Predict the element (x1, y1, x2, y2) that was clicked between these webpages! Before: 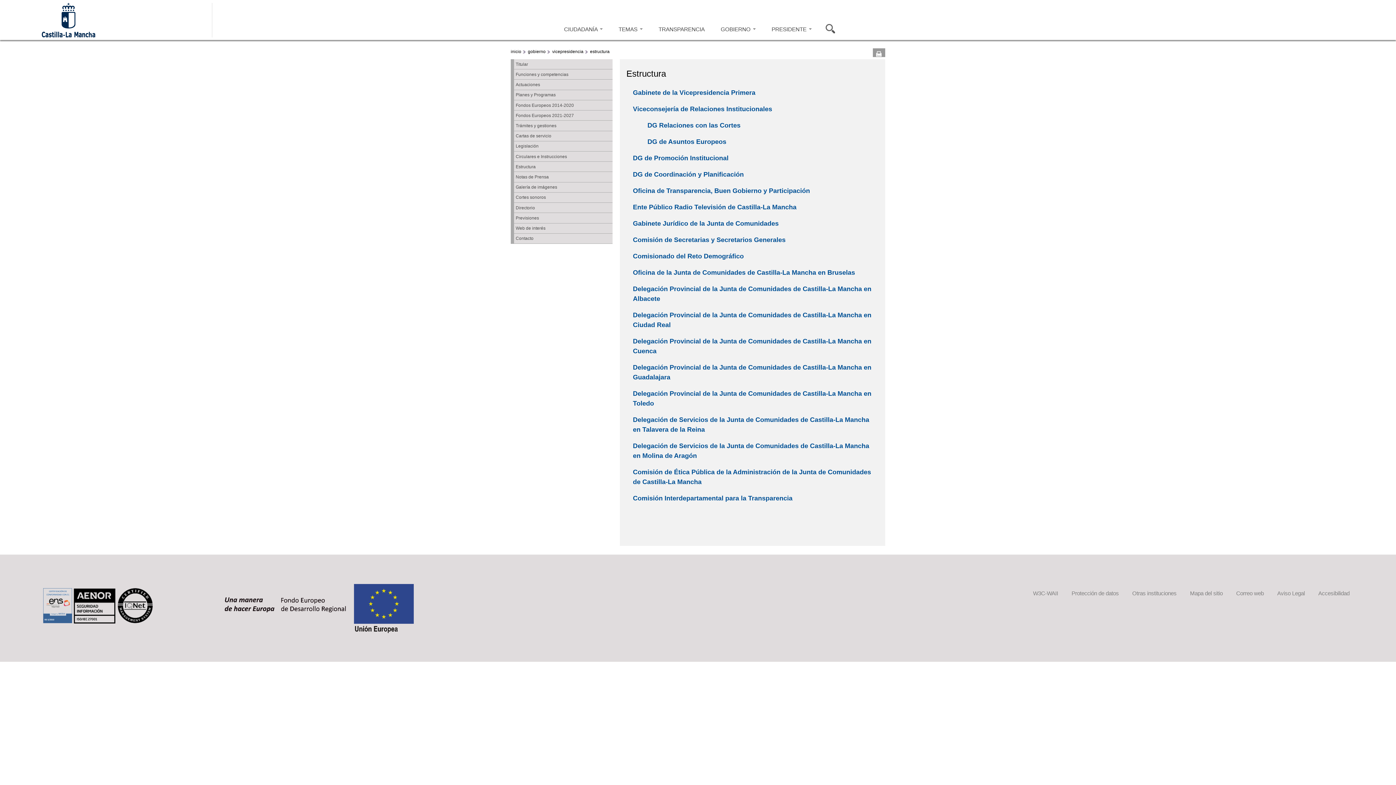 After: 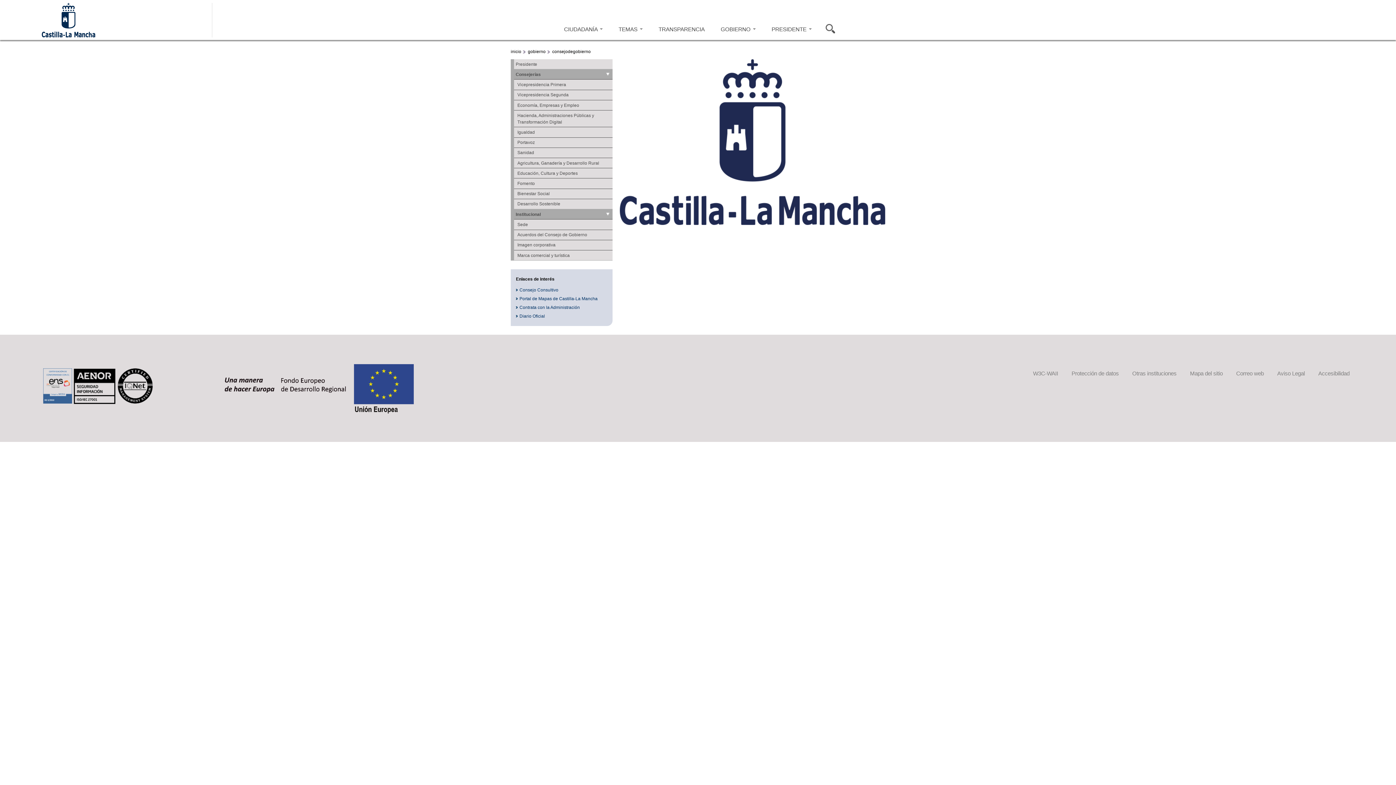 Action: bbox: (713, 18, 763, 40) label: GOBIERNO 